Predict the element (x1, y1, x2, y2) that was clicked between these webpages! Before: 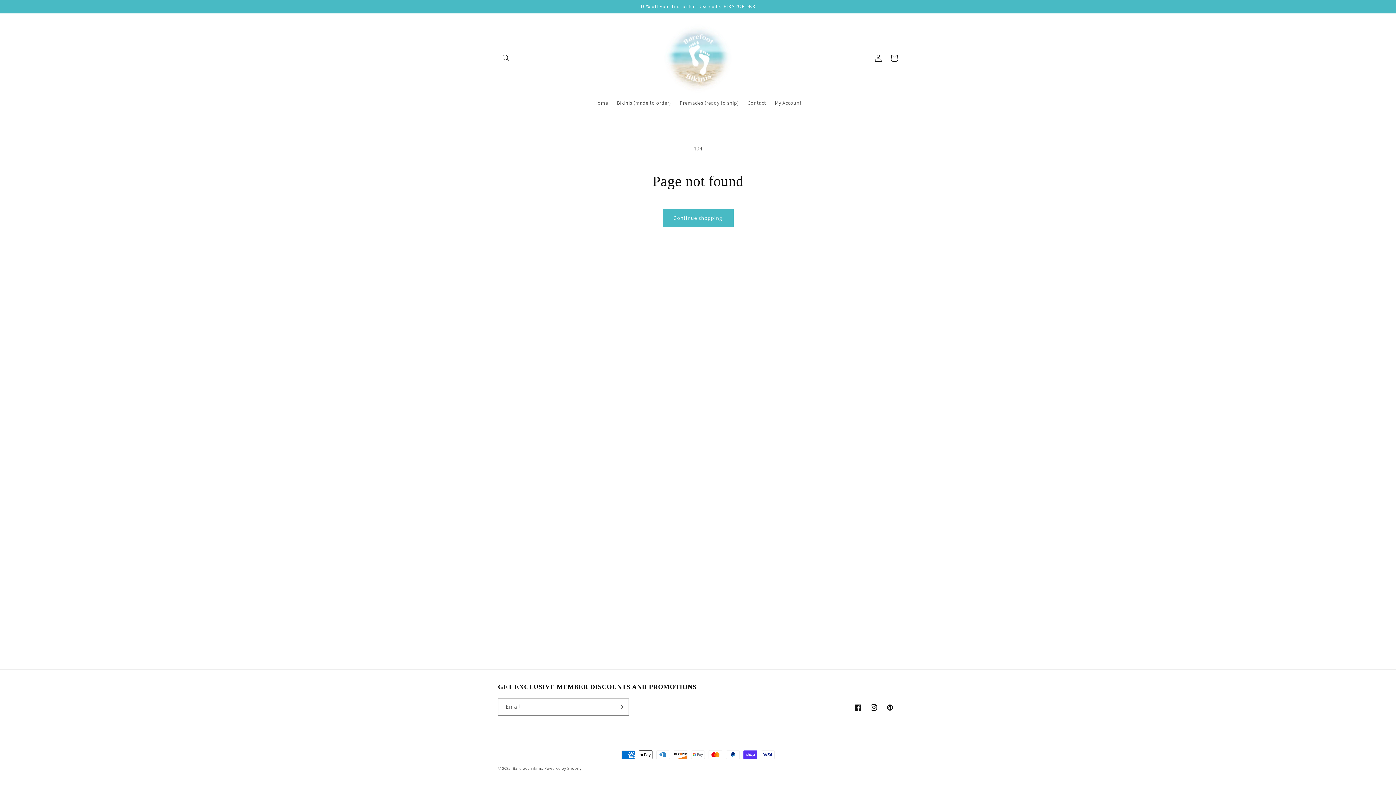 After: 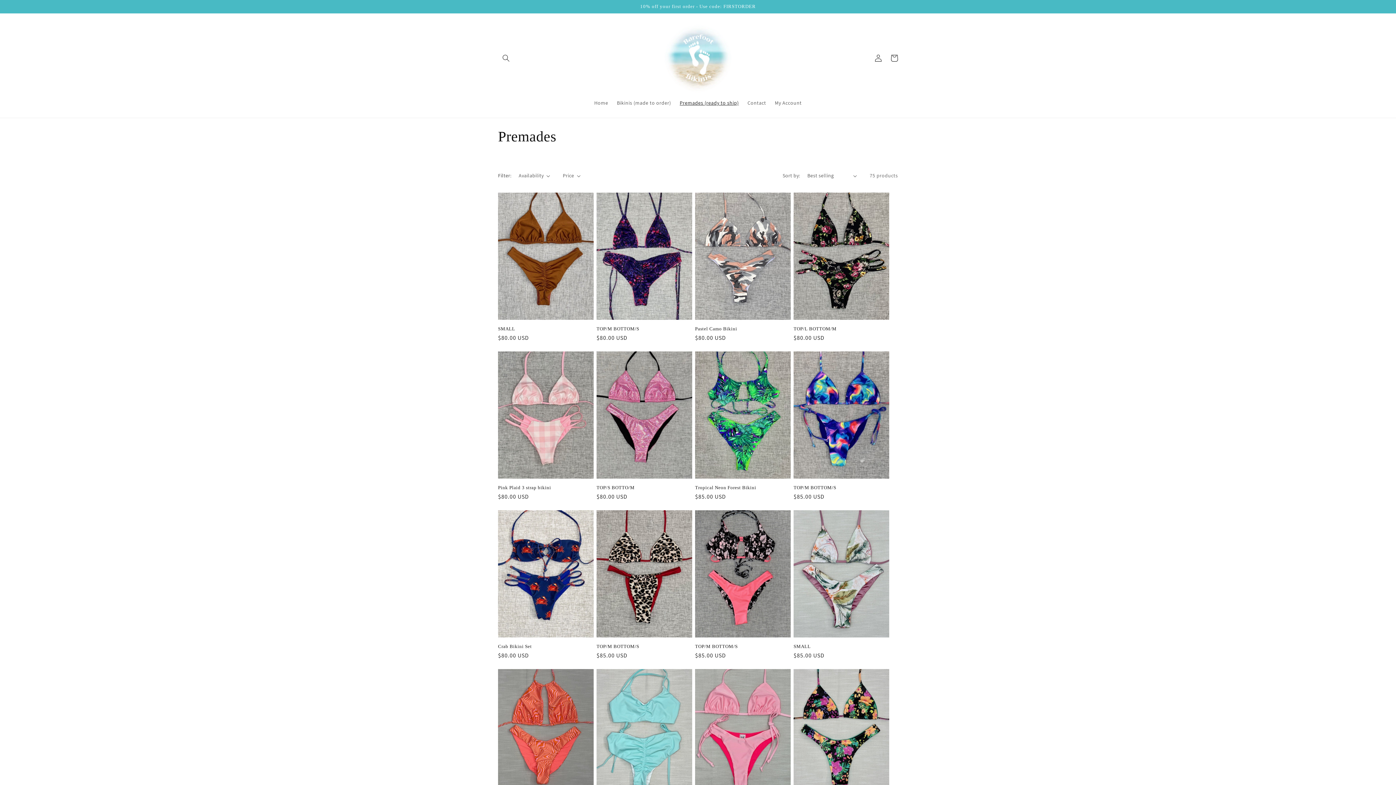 Action: label: Premades (ready to ship) bbox: (675, 95, 743, 110)